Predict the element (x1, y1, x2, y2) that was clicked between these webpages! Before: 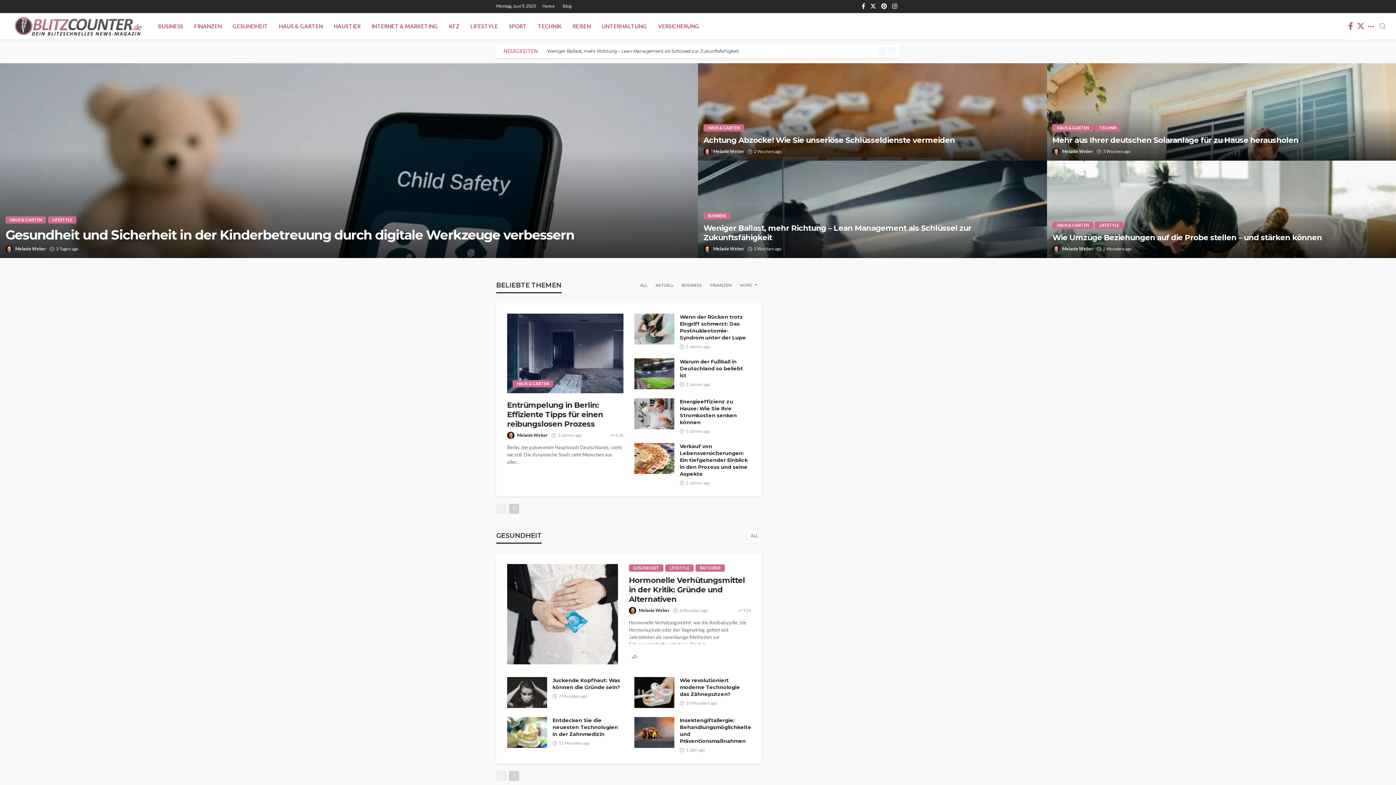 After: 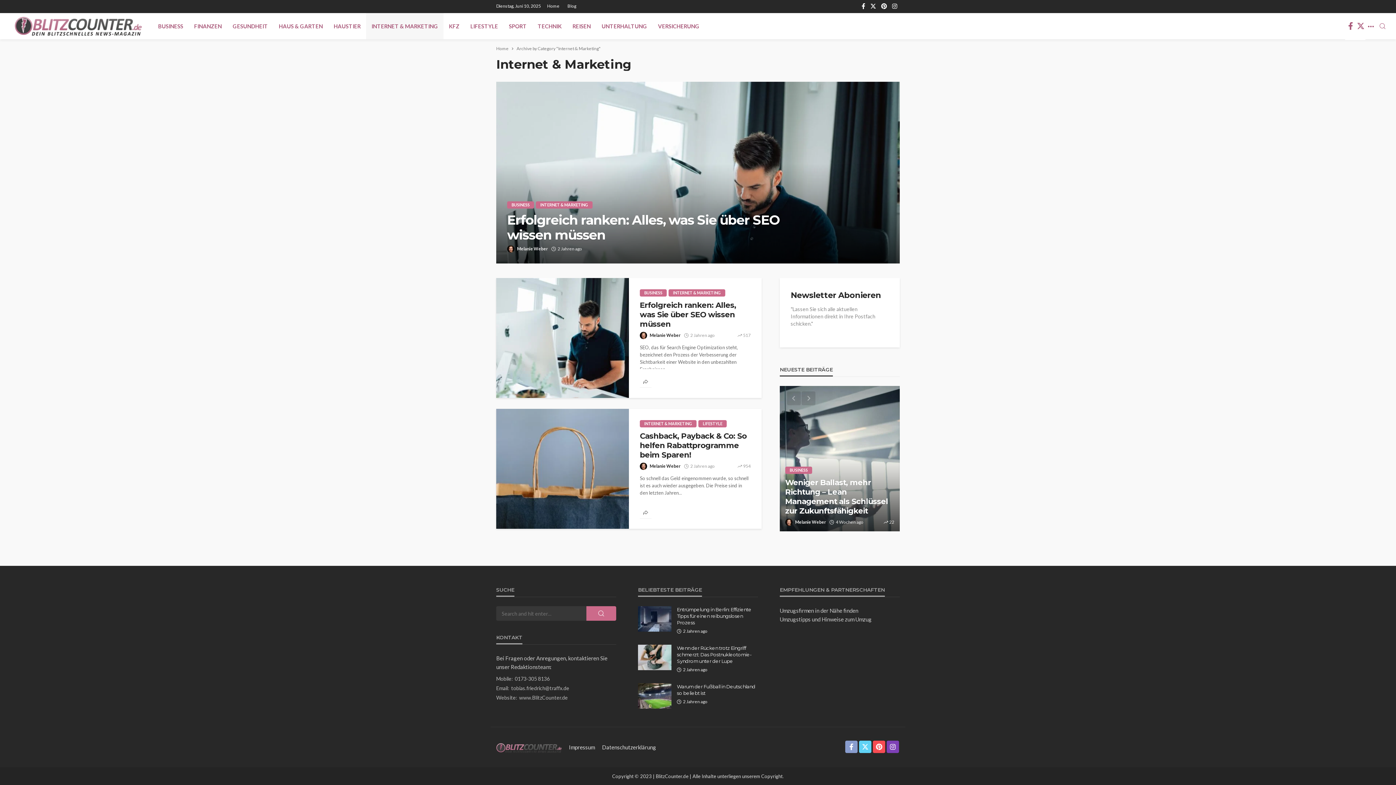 Action: label: INTERNET & MARKETING bbox: (366, 13, 443, 39)